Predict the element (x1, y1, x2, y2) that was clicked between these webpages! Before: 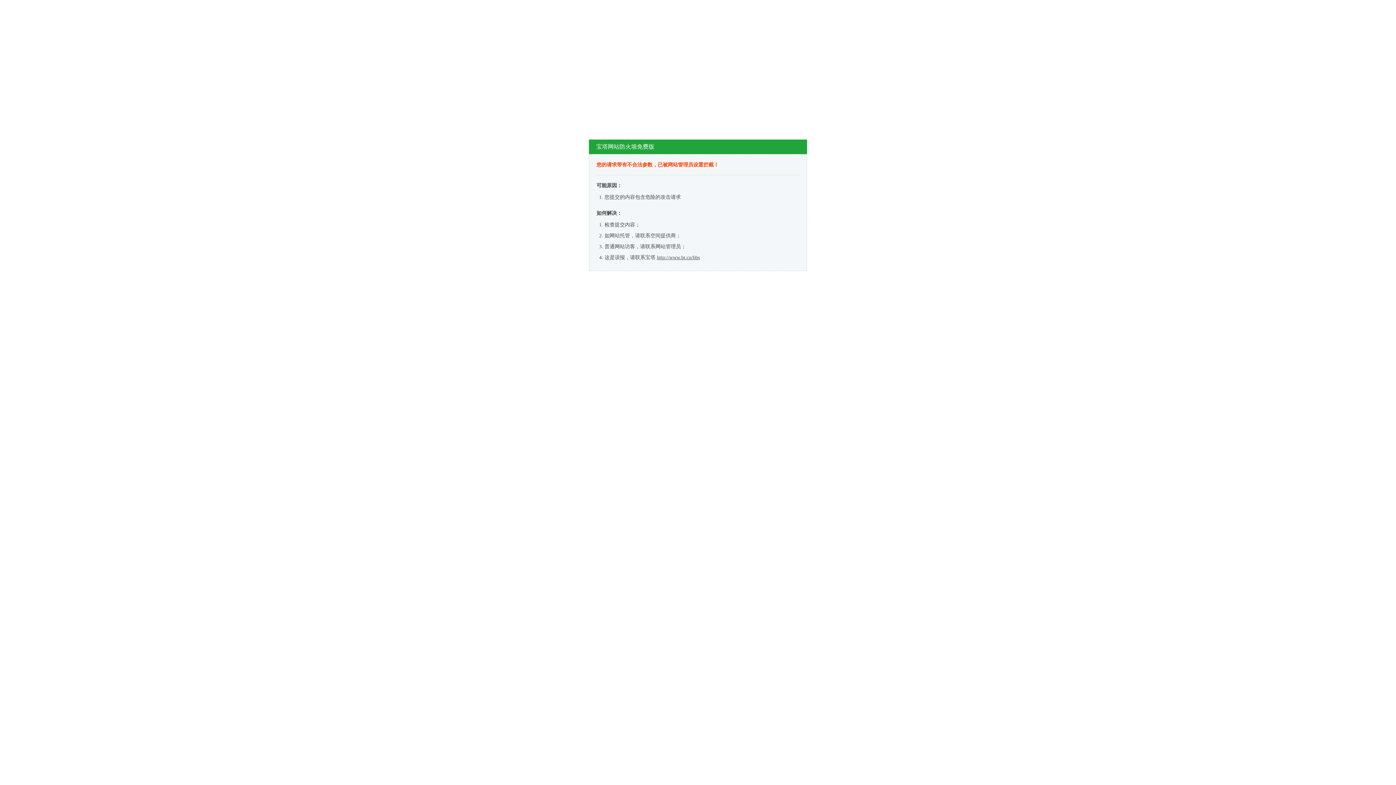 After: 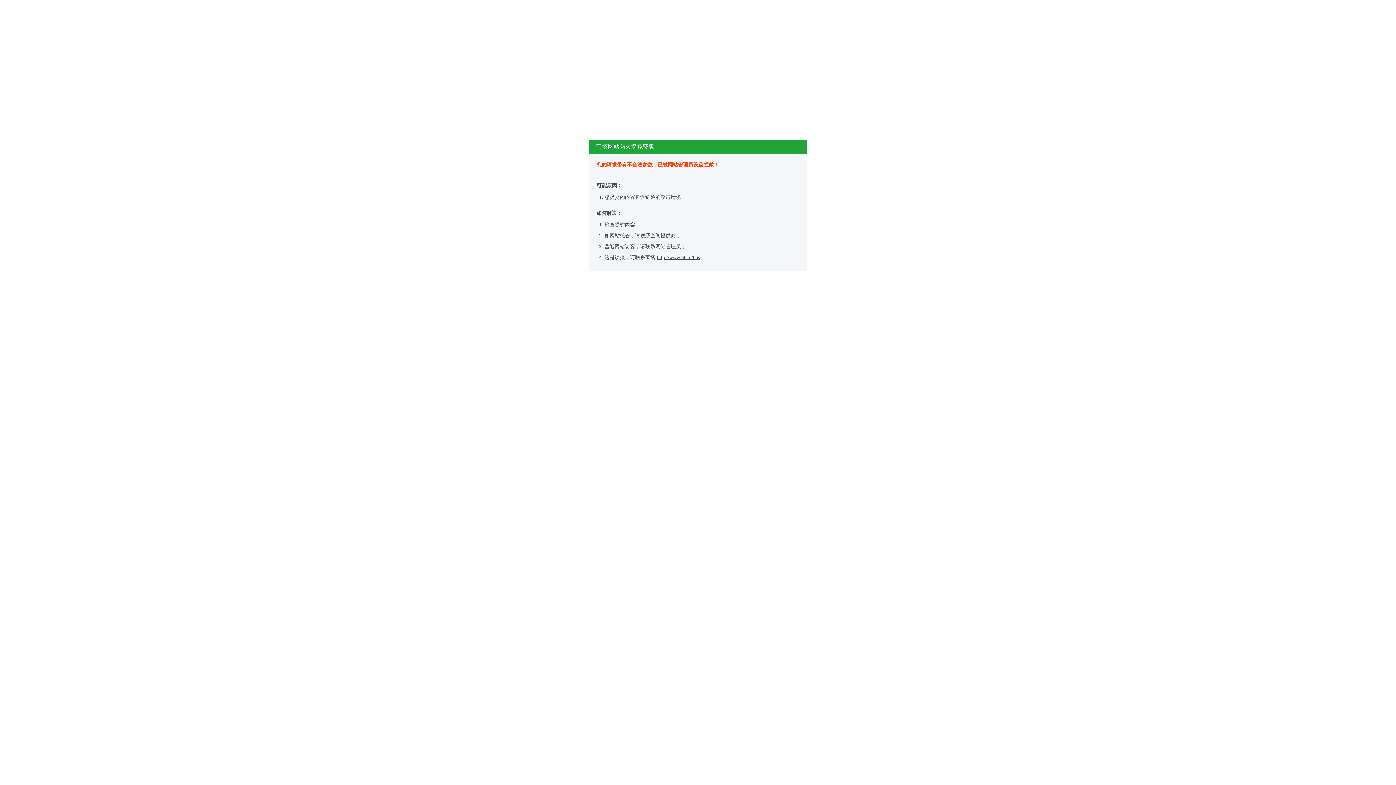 Action: label: http://www.bt.cn/bbs bbox: (657, 254, 700, 260)